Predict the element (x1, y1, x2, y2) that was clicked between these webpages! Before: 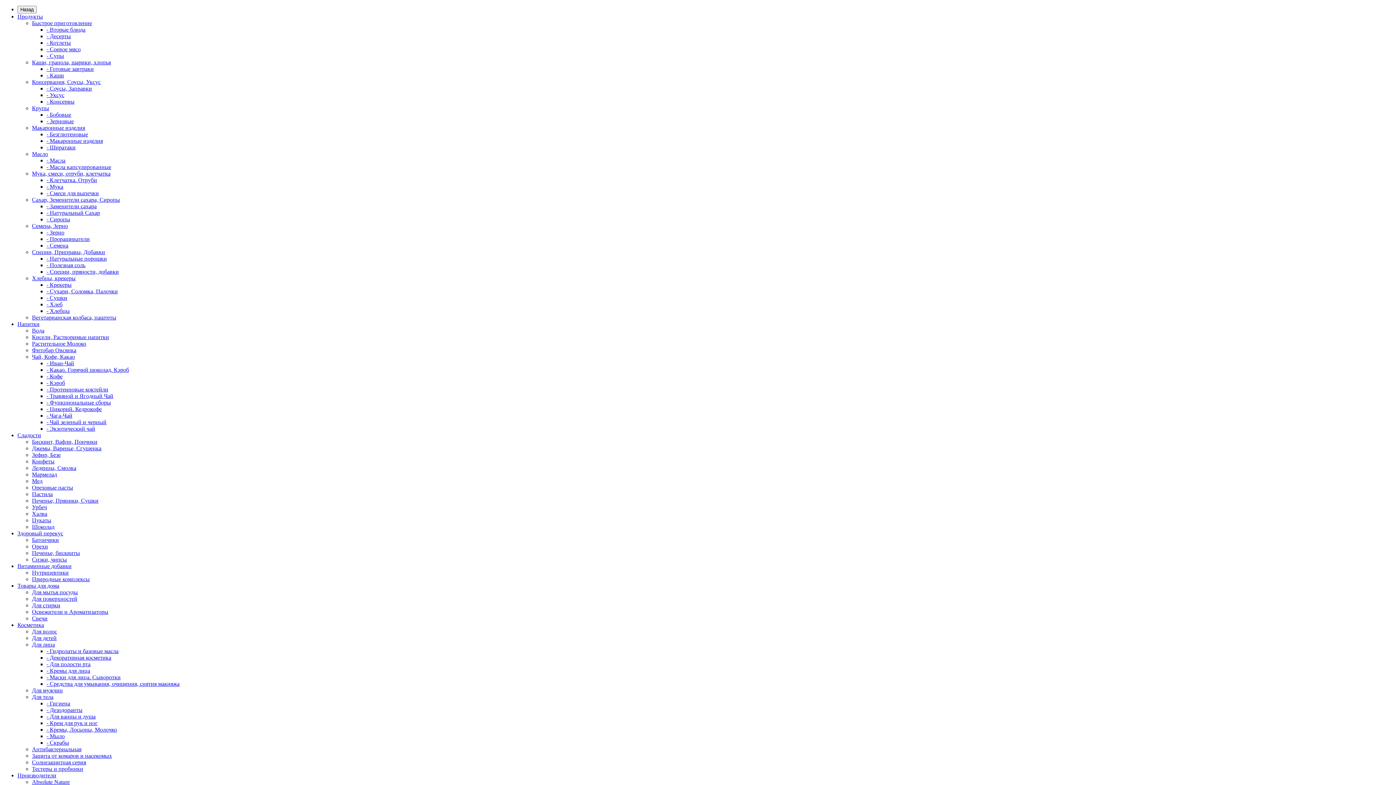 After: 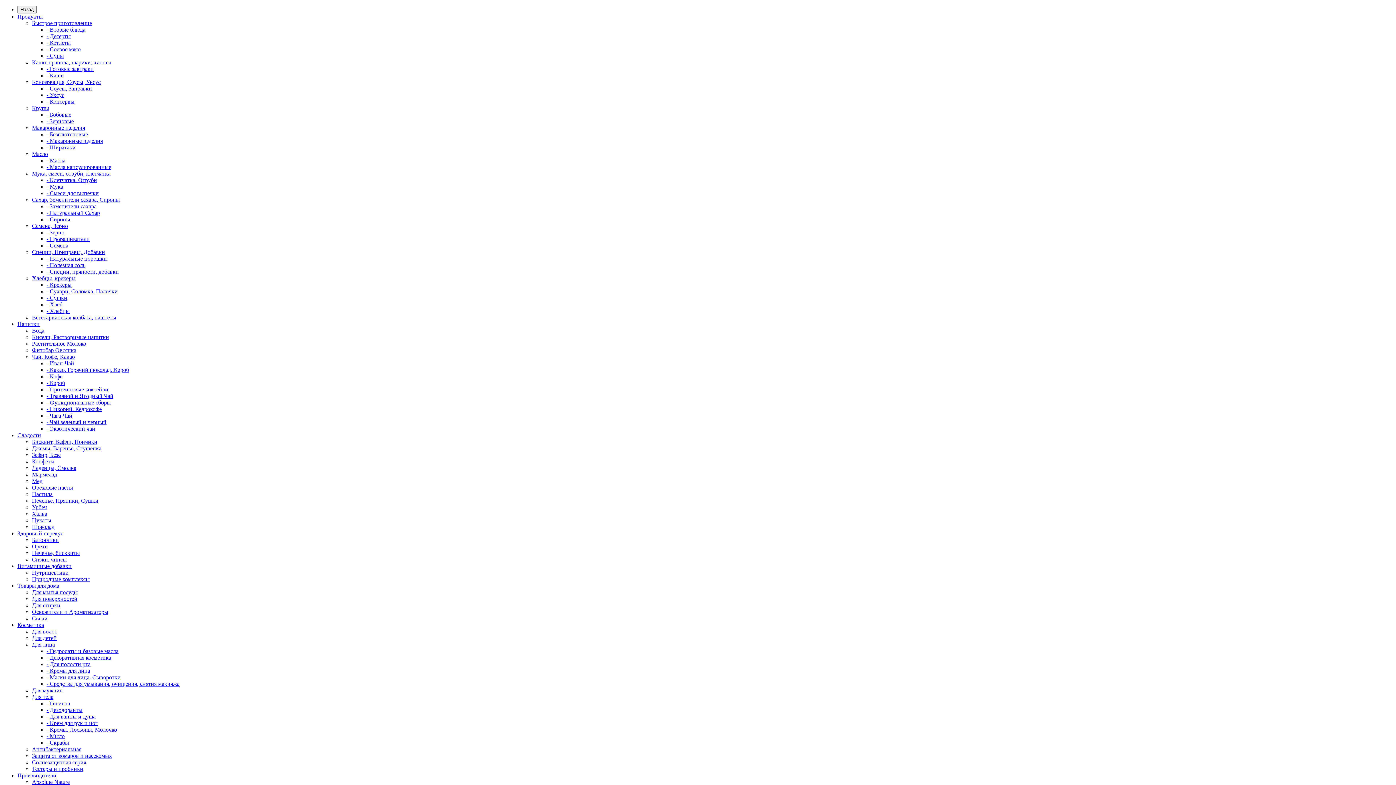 Action: label: Витаминные добавки bbox: (17, 563, 71, 569)